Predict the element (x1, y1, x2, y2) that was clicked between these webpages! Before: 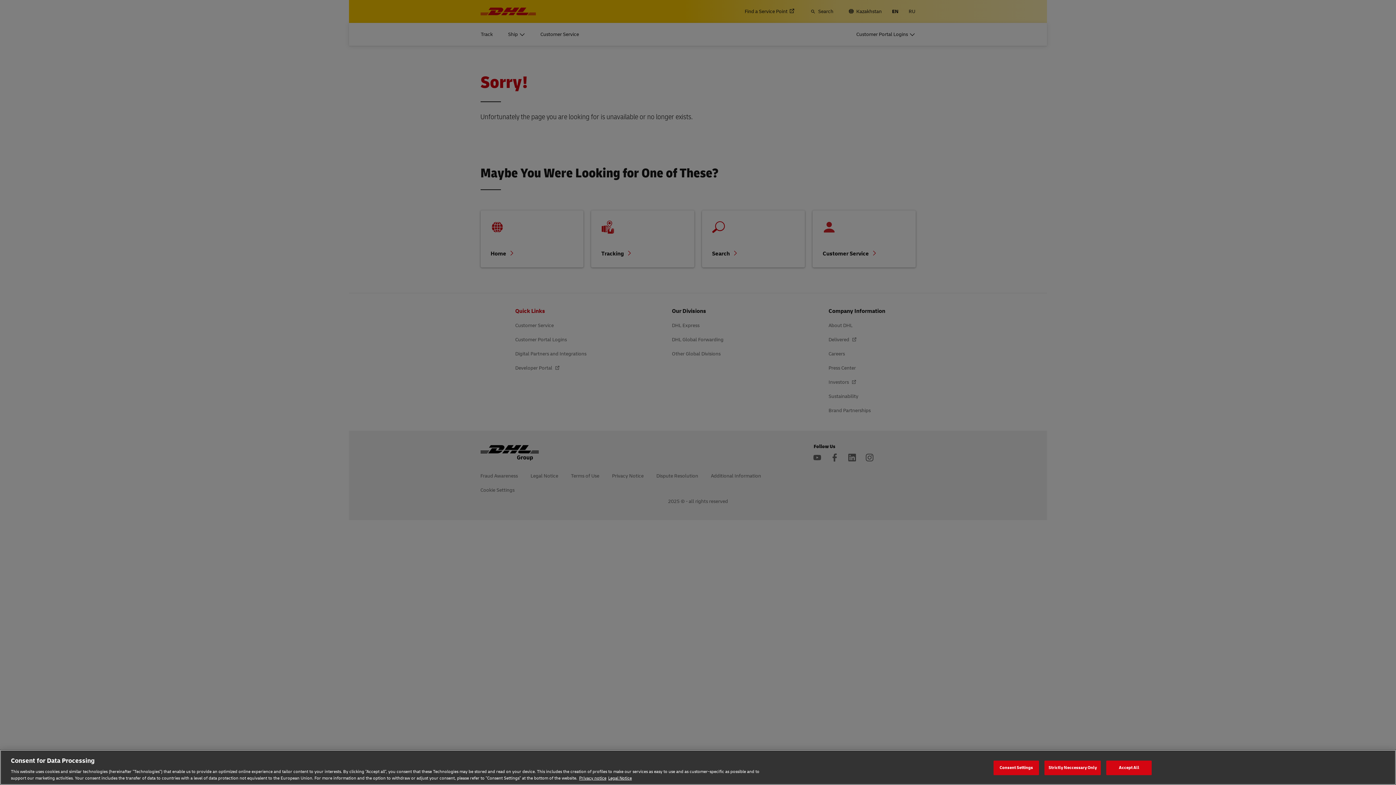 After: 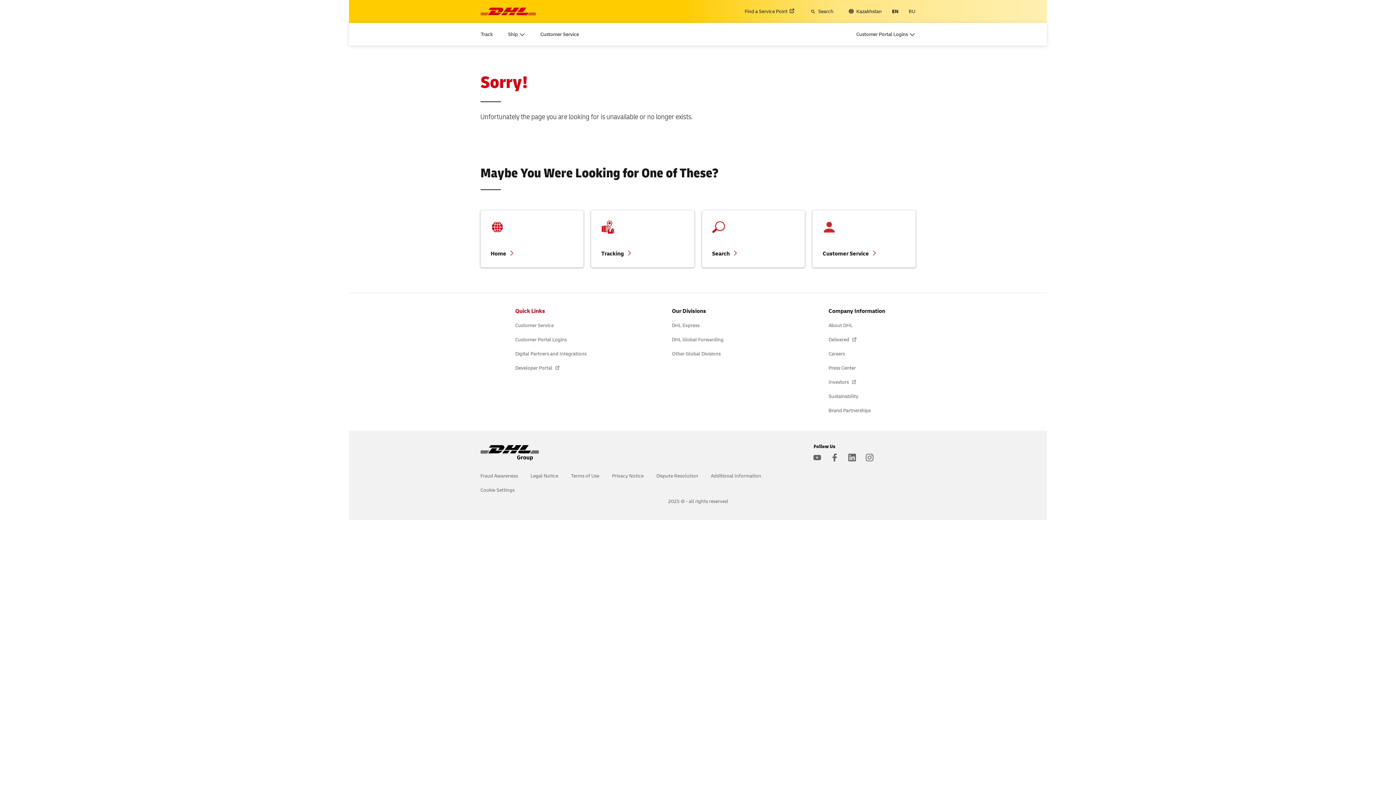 Action: bbox: (1106, 760, 1152, 775) label: Accept All